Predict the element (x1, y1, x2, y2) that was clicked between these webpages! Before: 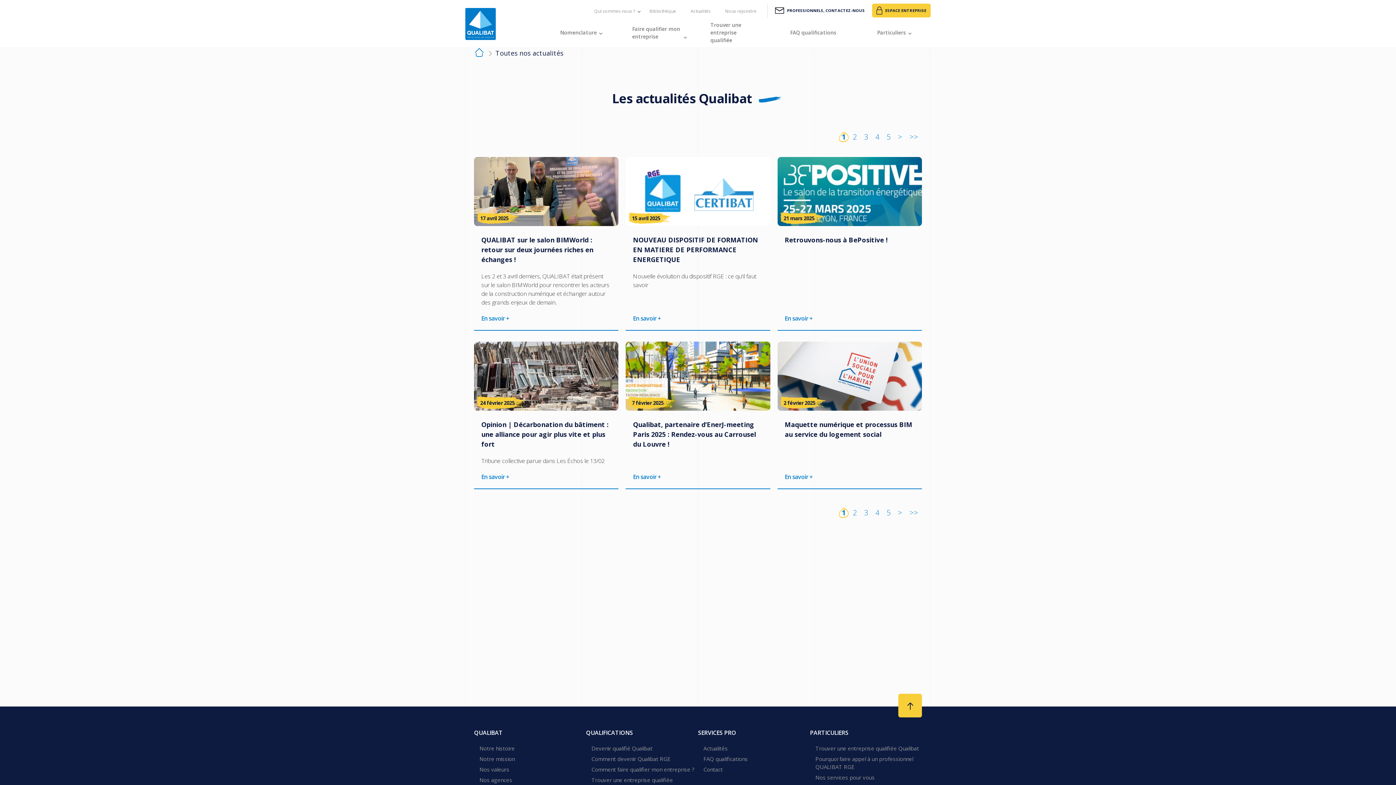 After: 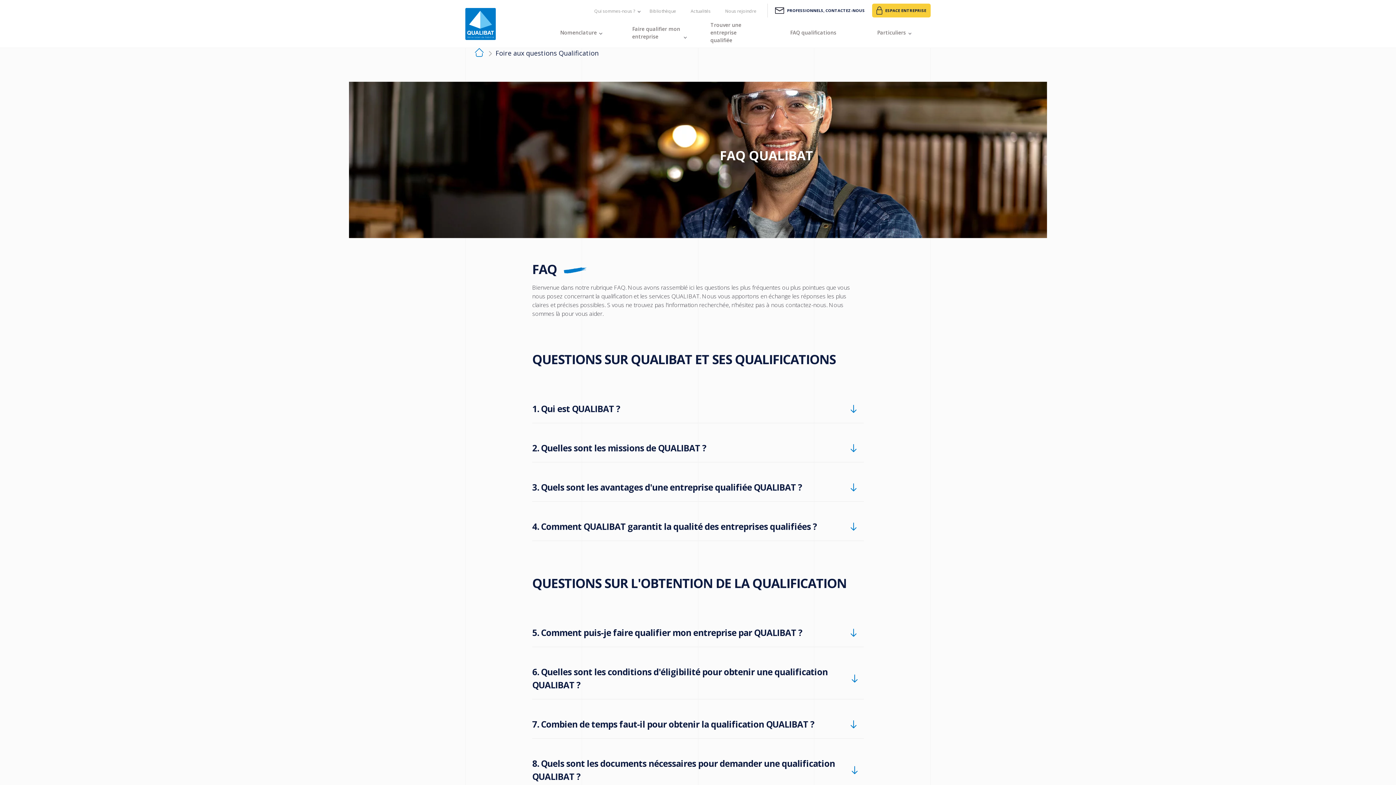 Action: label: FAQ qualifications bbox: (703, 755, 748, 762)